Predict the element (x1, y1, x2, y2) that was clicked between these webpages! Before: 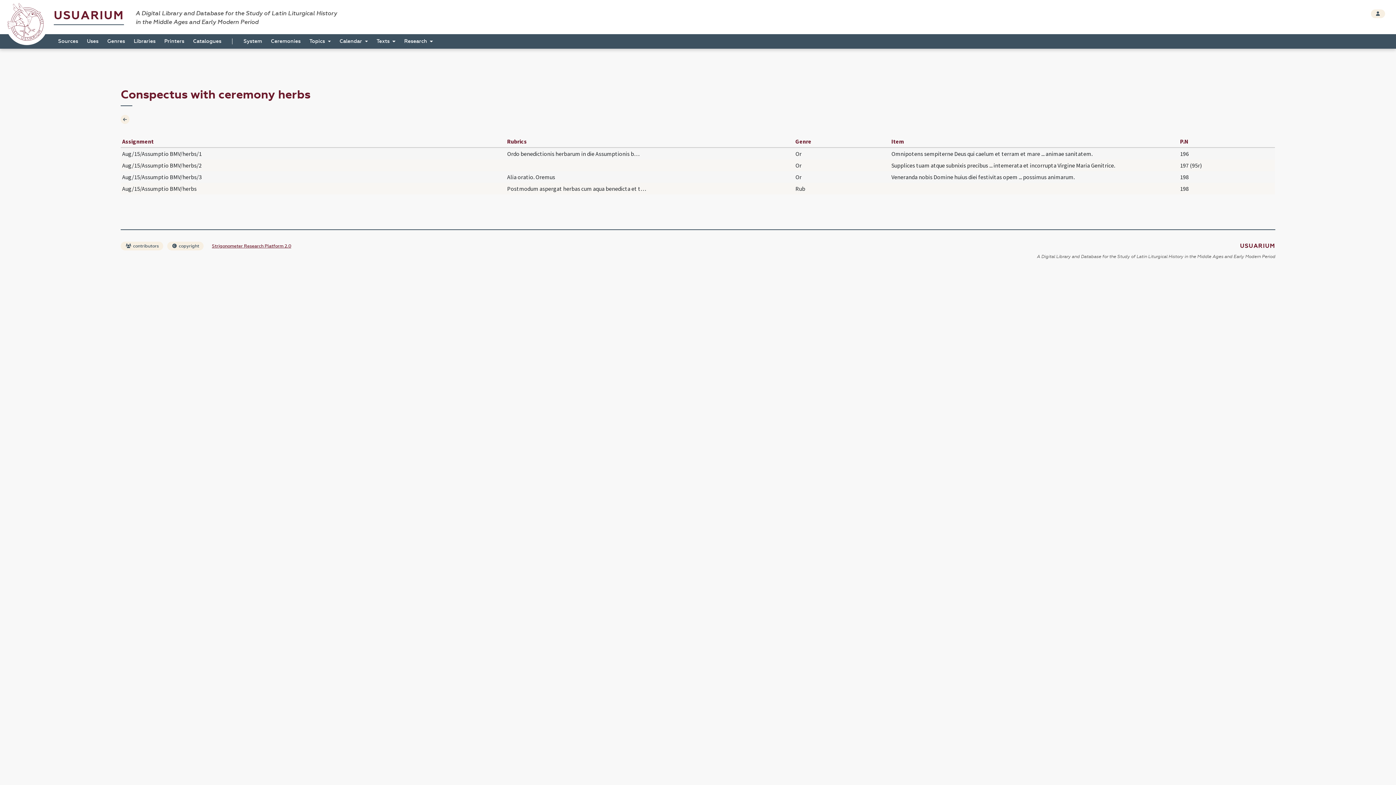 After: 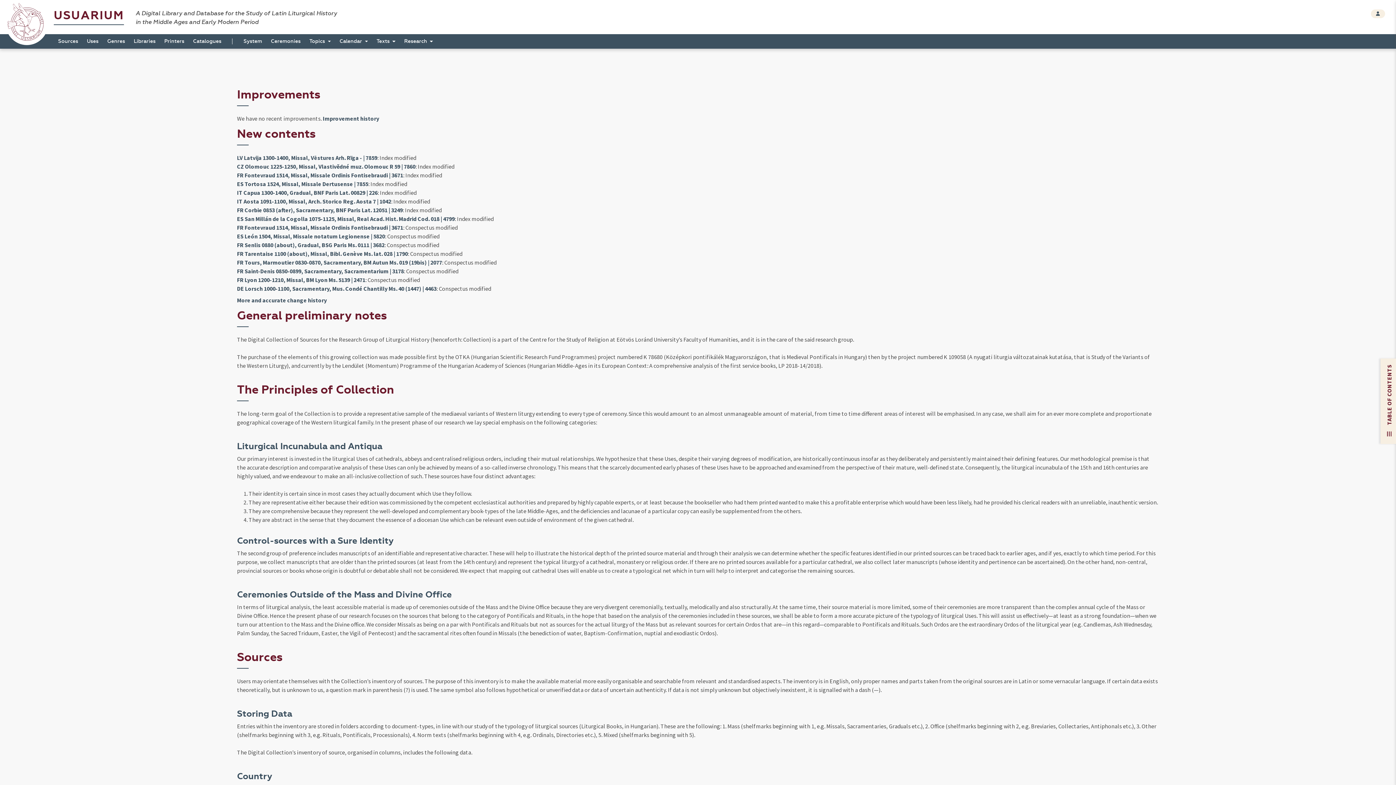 Action: label: USUARIUM bbox: (605, 241, 1275, 250)